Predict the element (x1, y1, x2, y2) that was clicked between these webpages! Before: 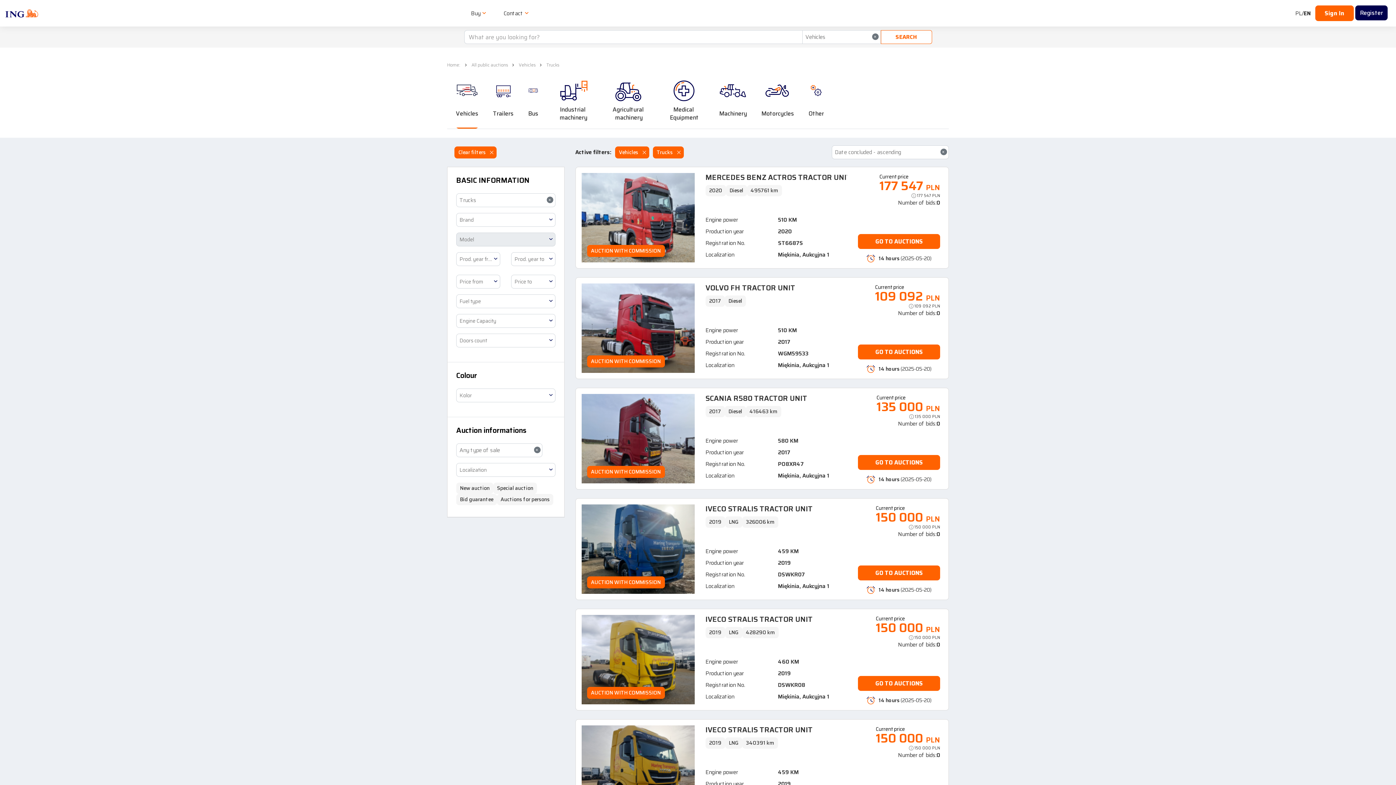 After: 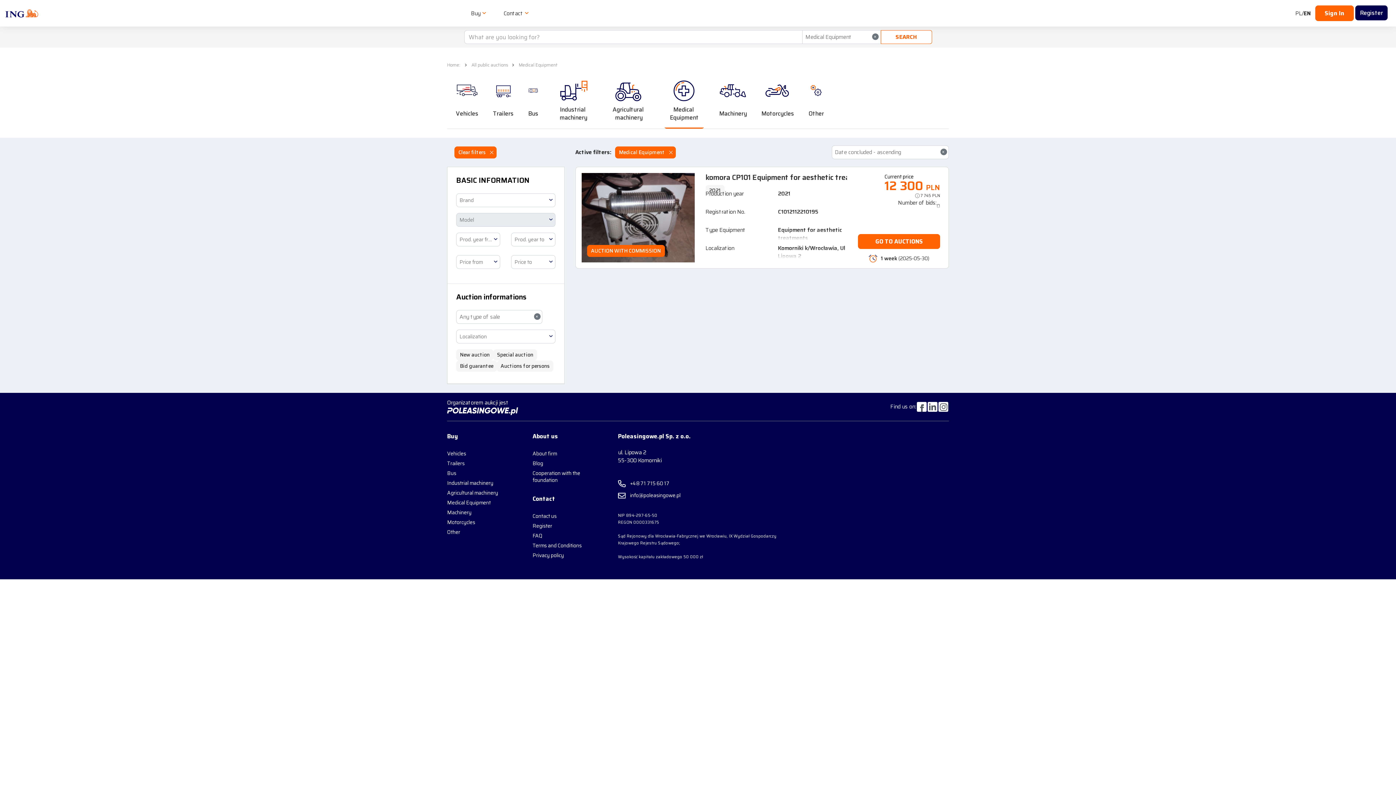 Action: bbox: (663, 105, 704, 121) label: Medical Equipment